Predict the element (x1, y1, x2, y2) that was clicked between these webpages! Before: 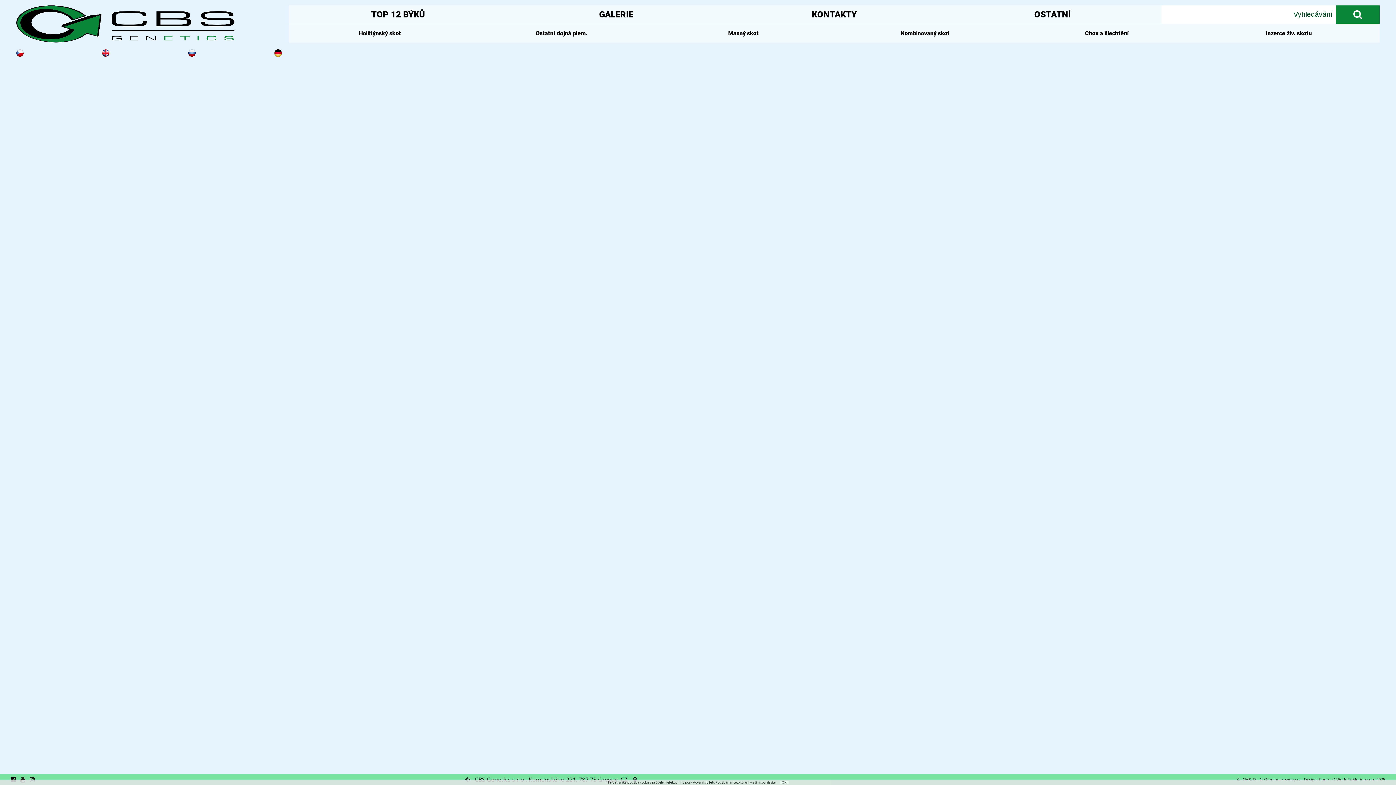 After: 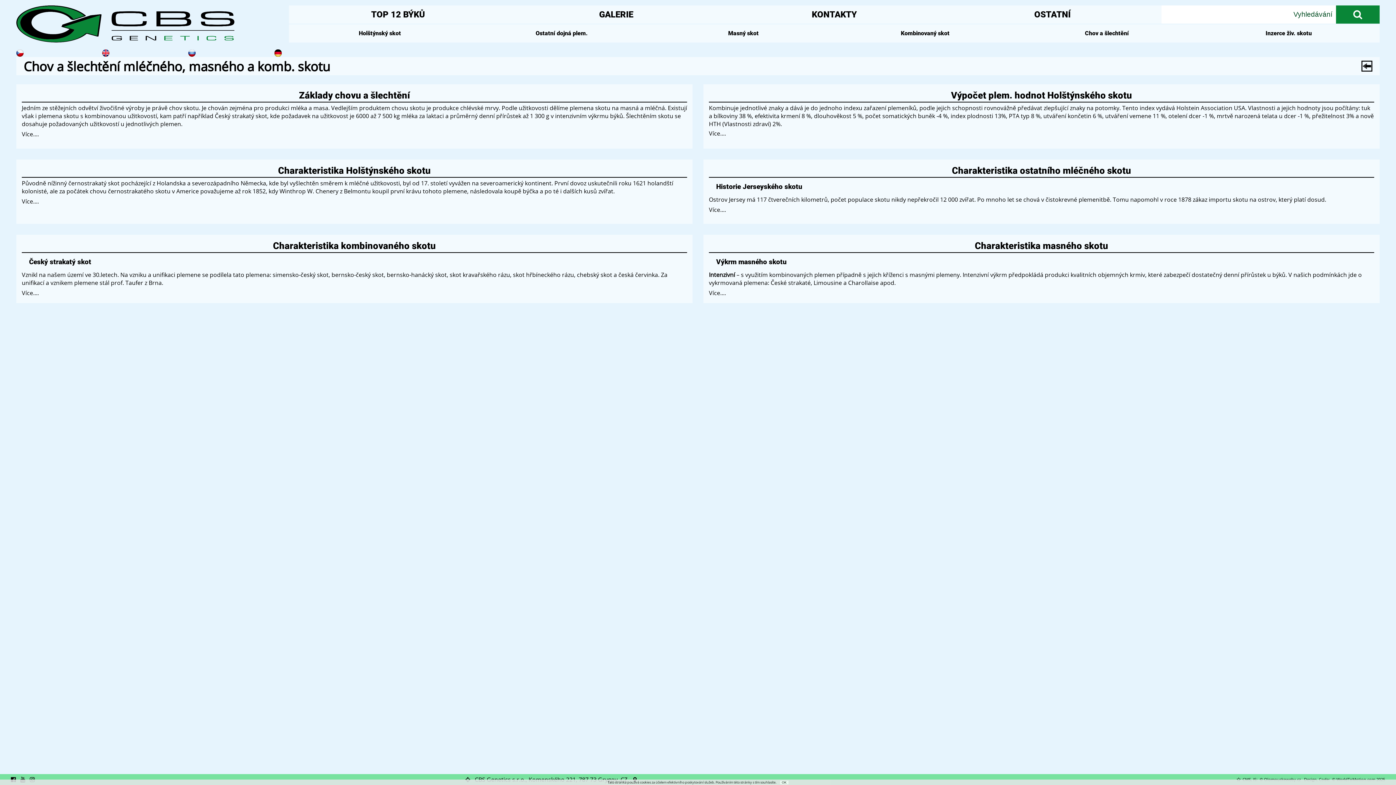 Action: label: Chov a šlechtění bbox: (1016, 24, 1198, 42)